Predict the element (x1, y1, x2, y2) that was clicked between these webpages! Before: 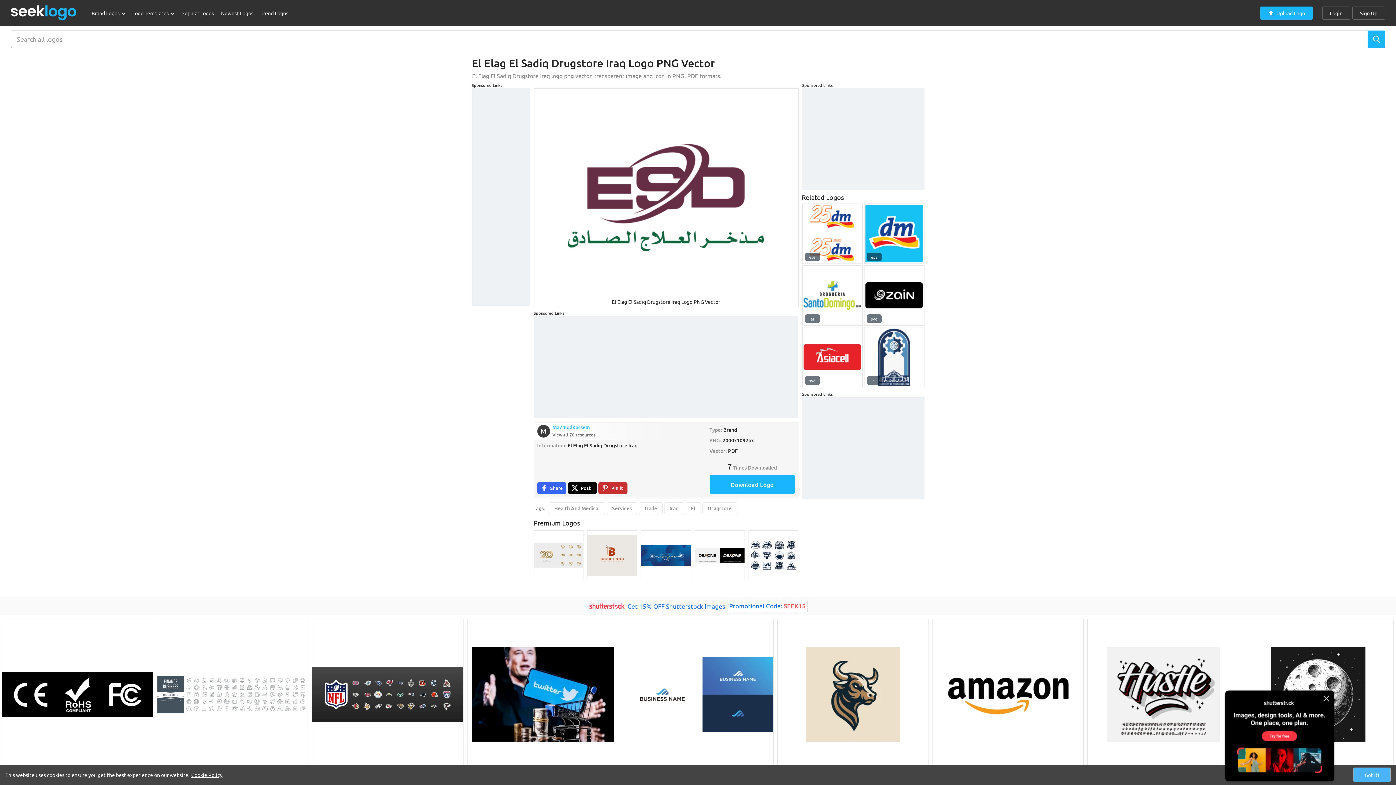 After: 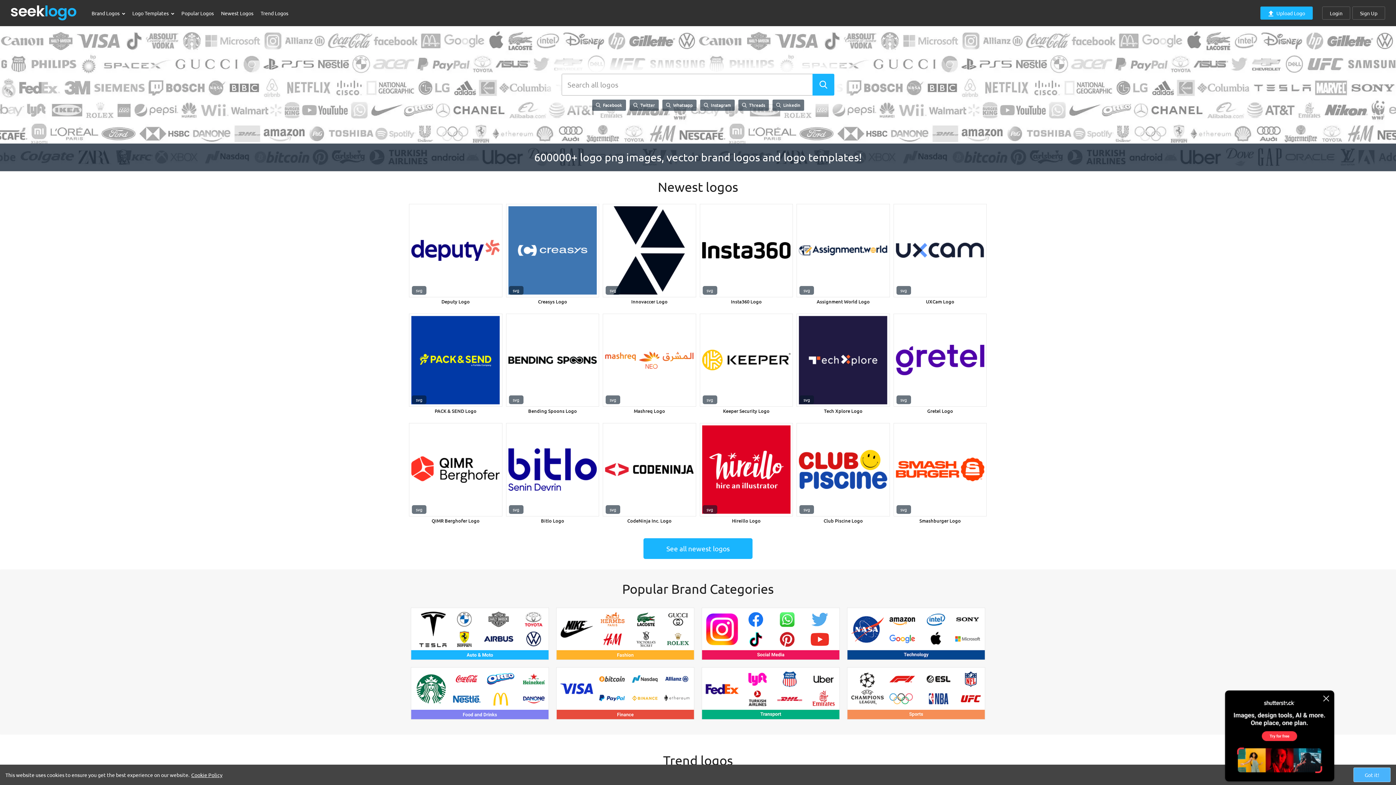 Action: bbox: (10, 5, 77, 20)